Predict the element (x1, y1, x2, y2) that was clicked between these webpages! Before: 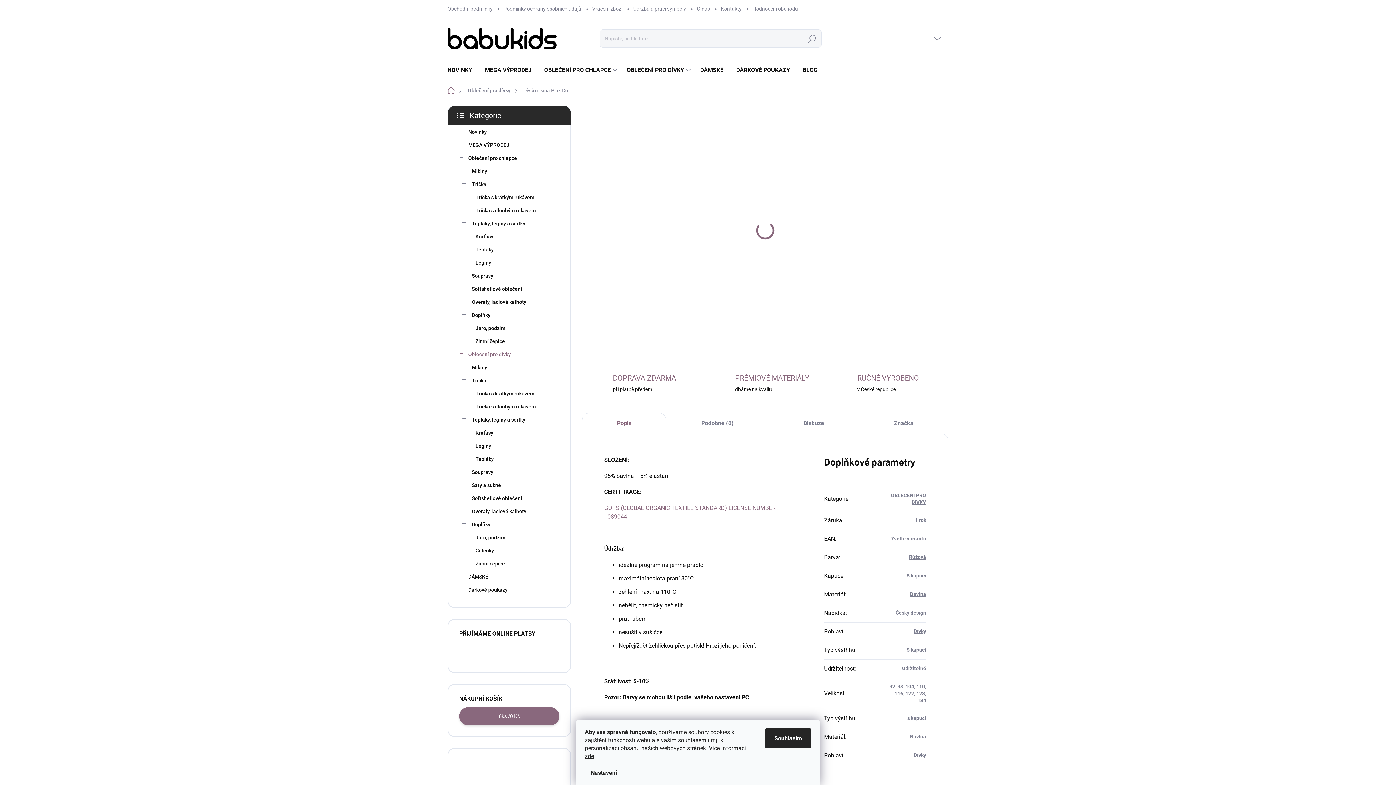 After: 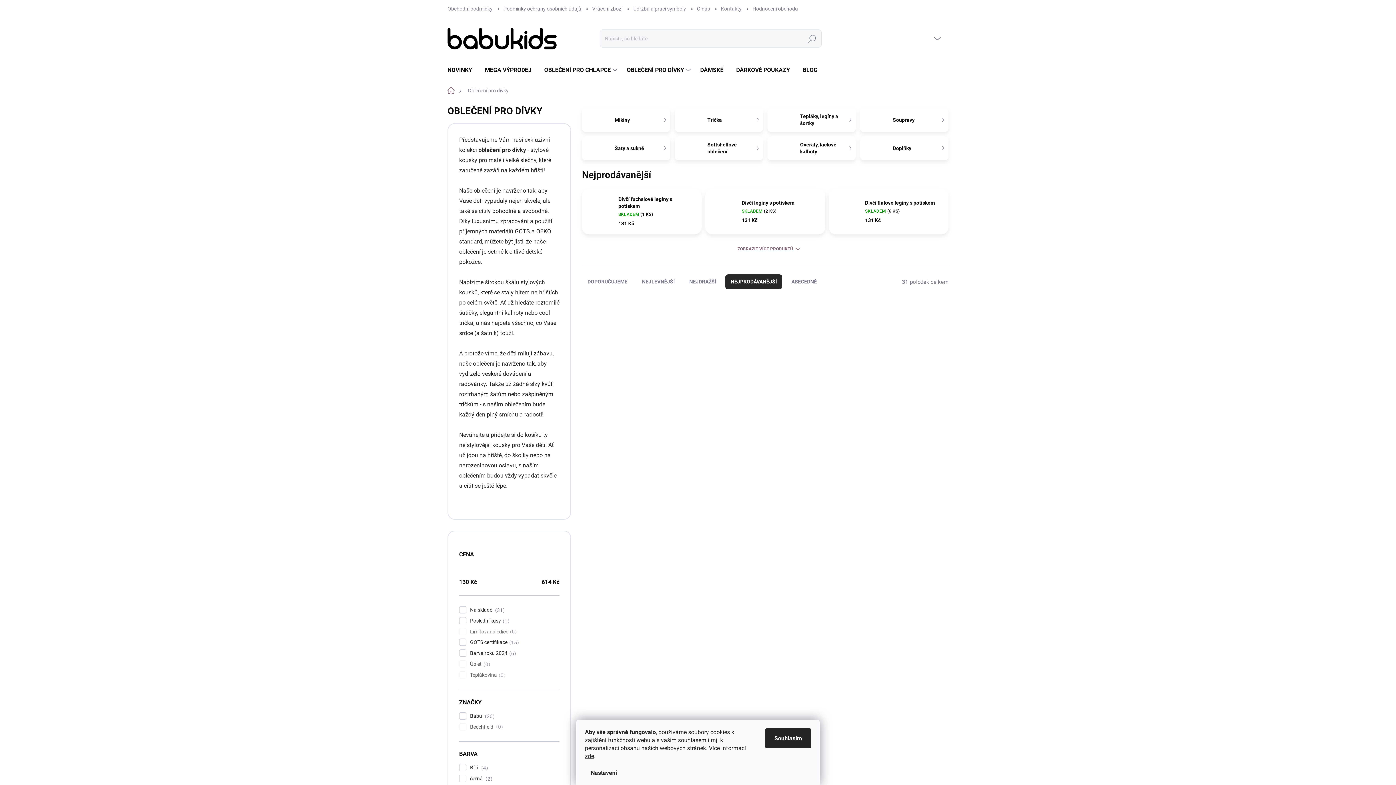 Action: label: Bavlna bbox: (910, 591, 926, 597)